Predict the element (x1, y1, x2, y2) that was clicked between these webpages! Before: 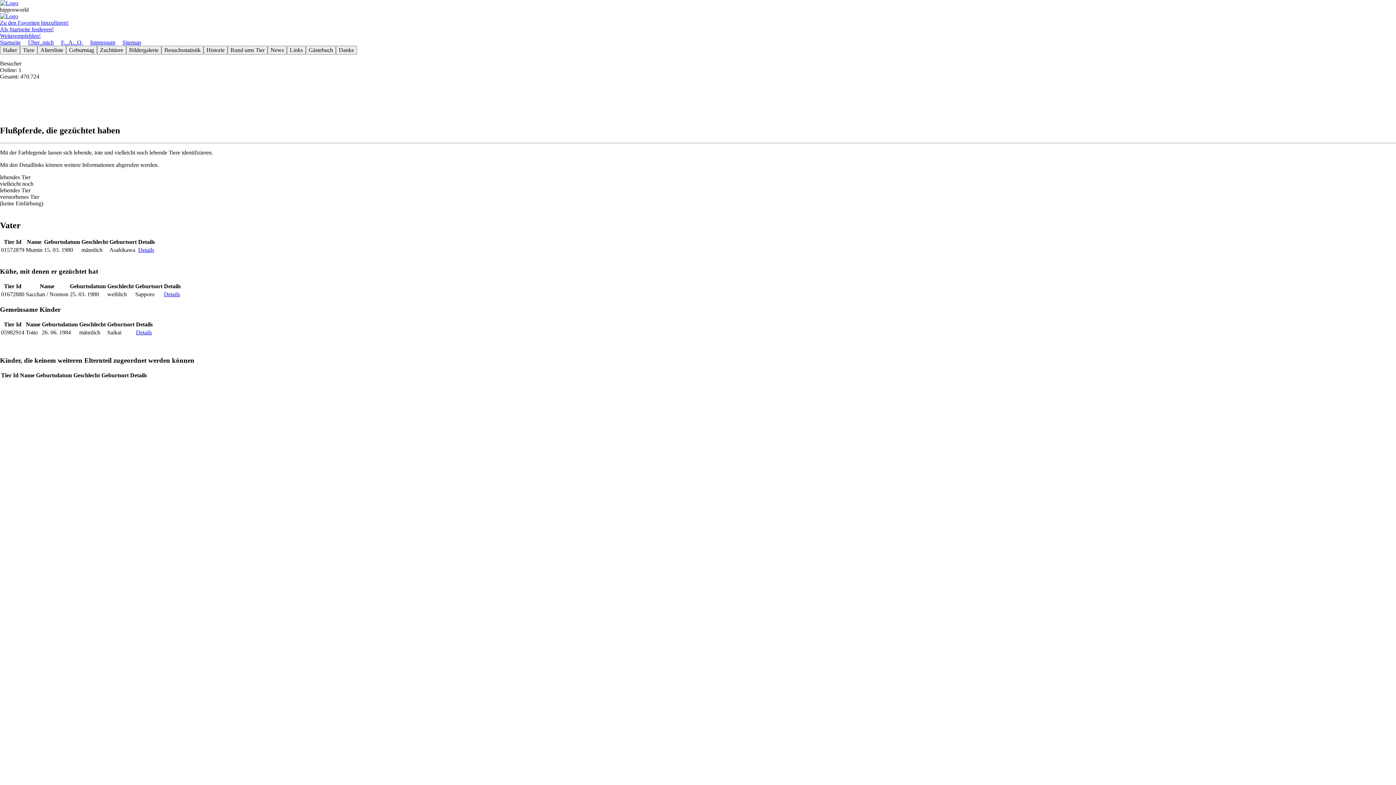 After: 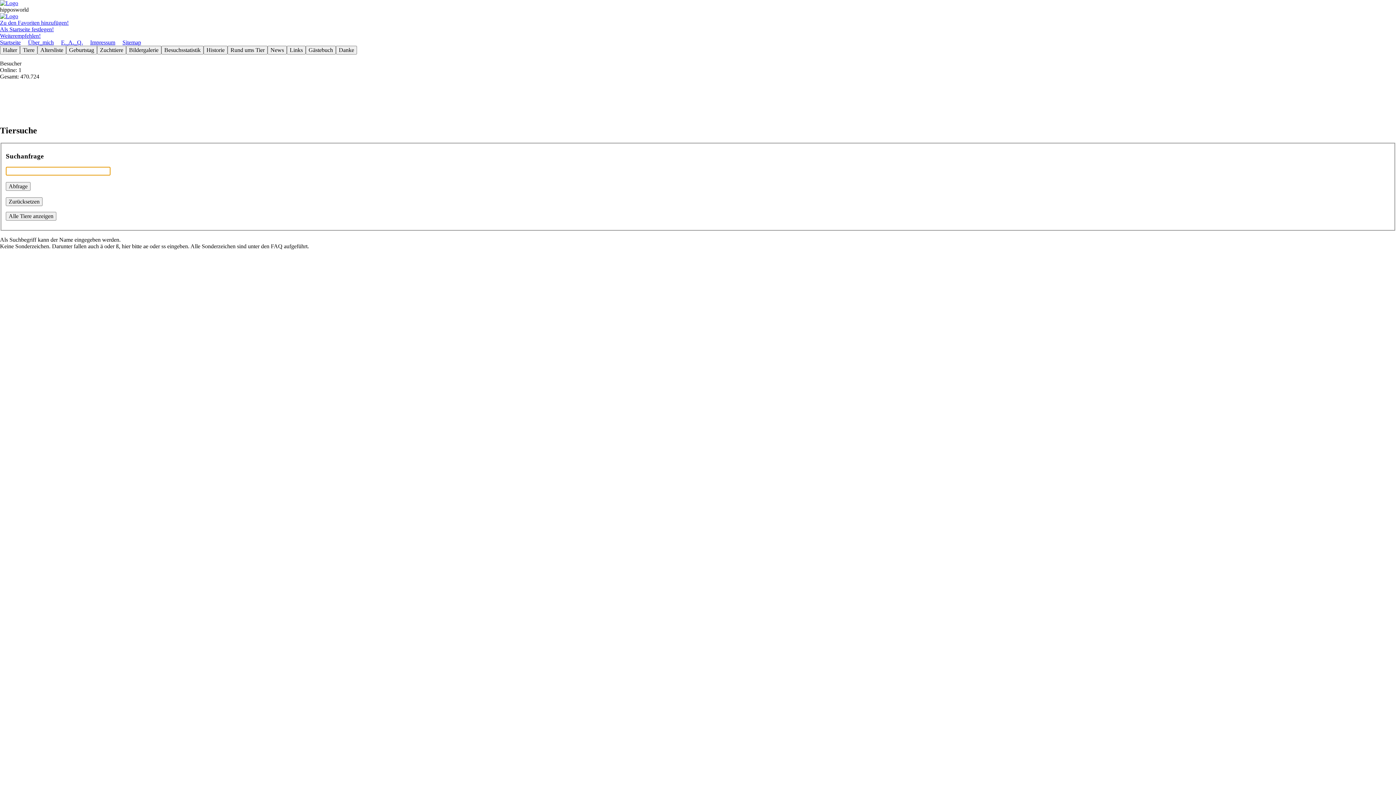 Action: bbox: (20, 45, 37, 54) label: Tiere